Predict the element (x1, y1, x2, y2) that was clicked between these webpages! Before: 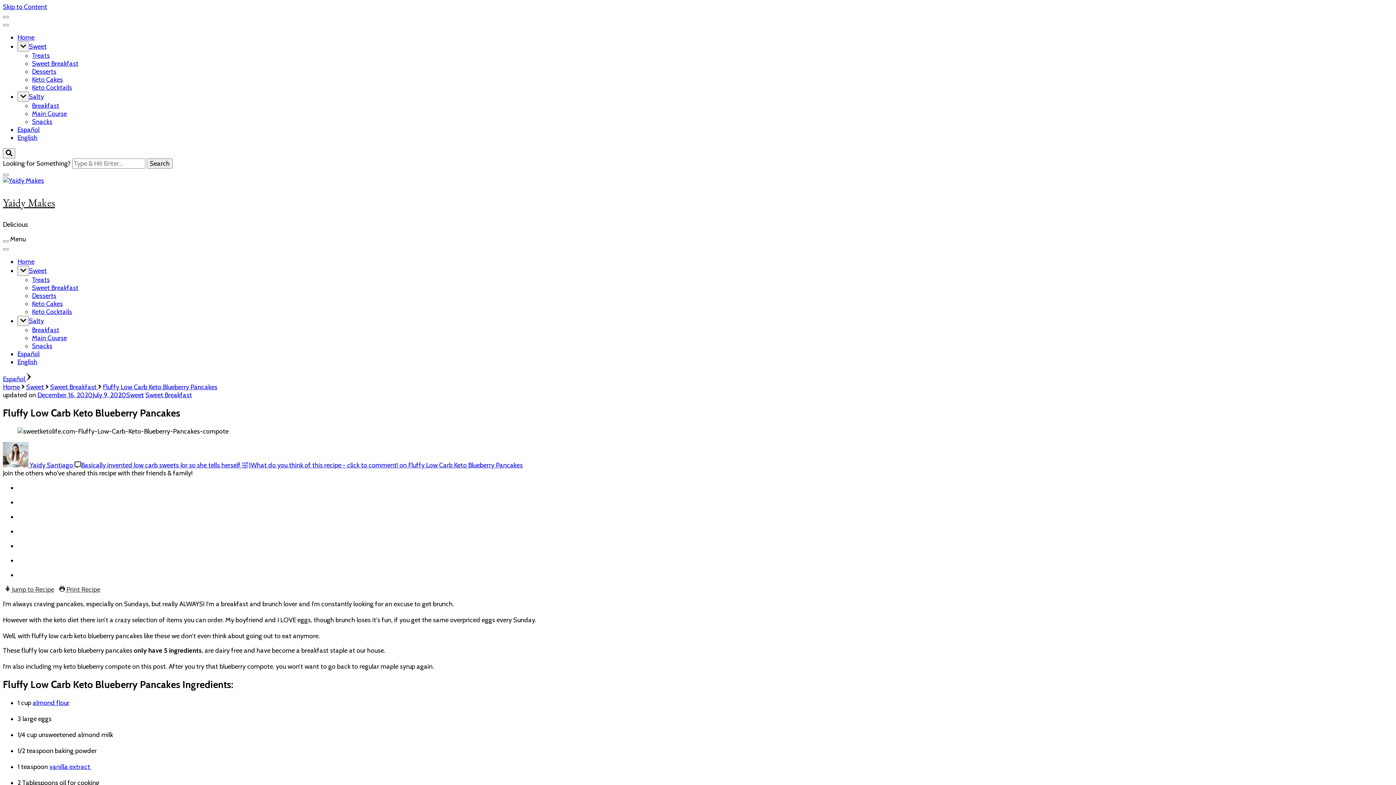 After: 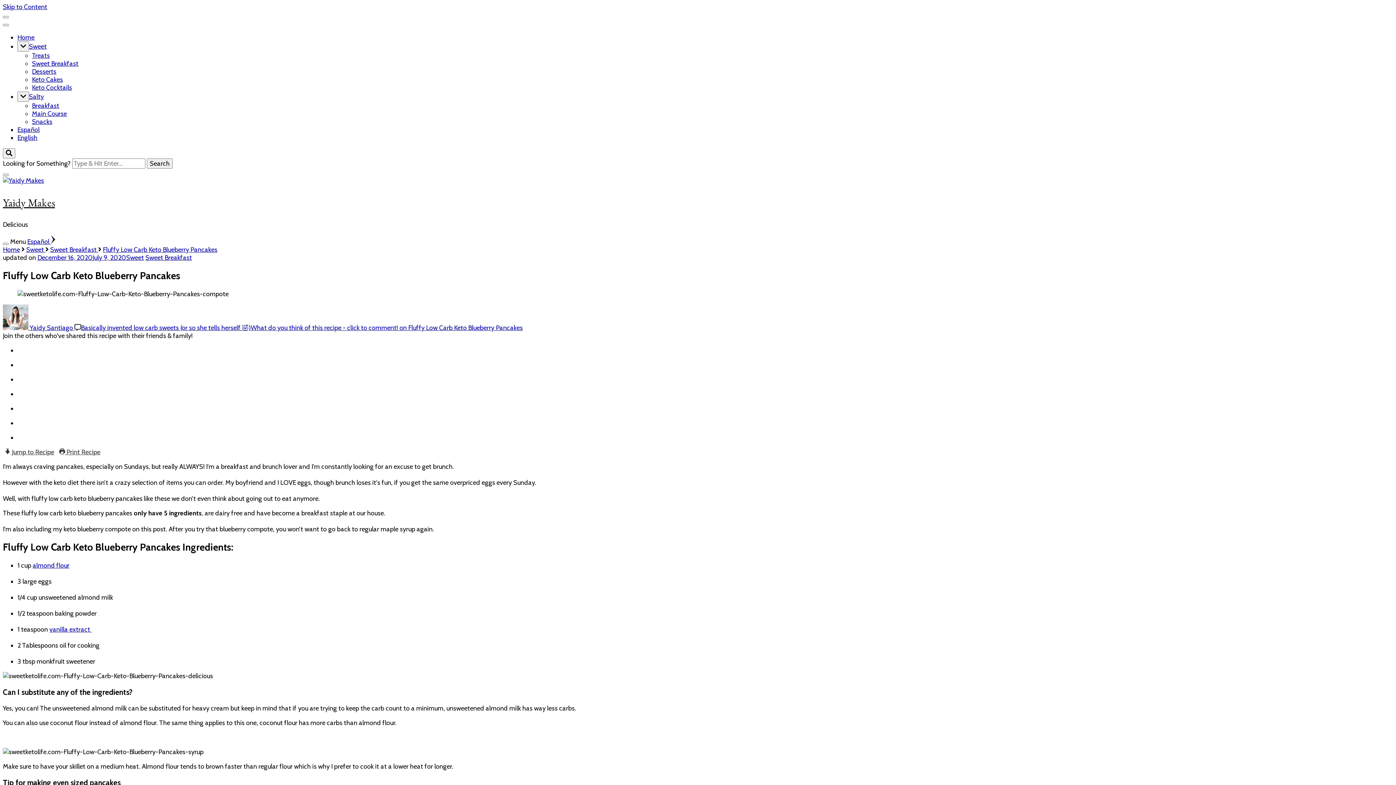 Action: bbox: (2, 240, 8, 242)